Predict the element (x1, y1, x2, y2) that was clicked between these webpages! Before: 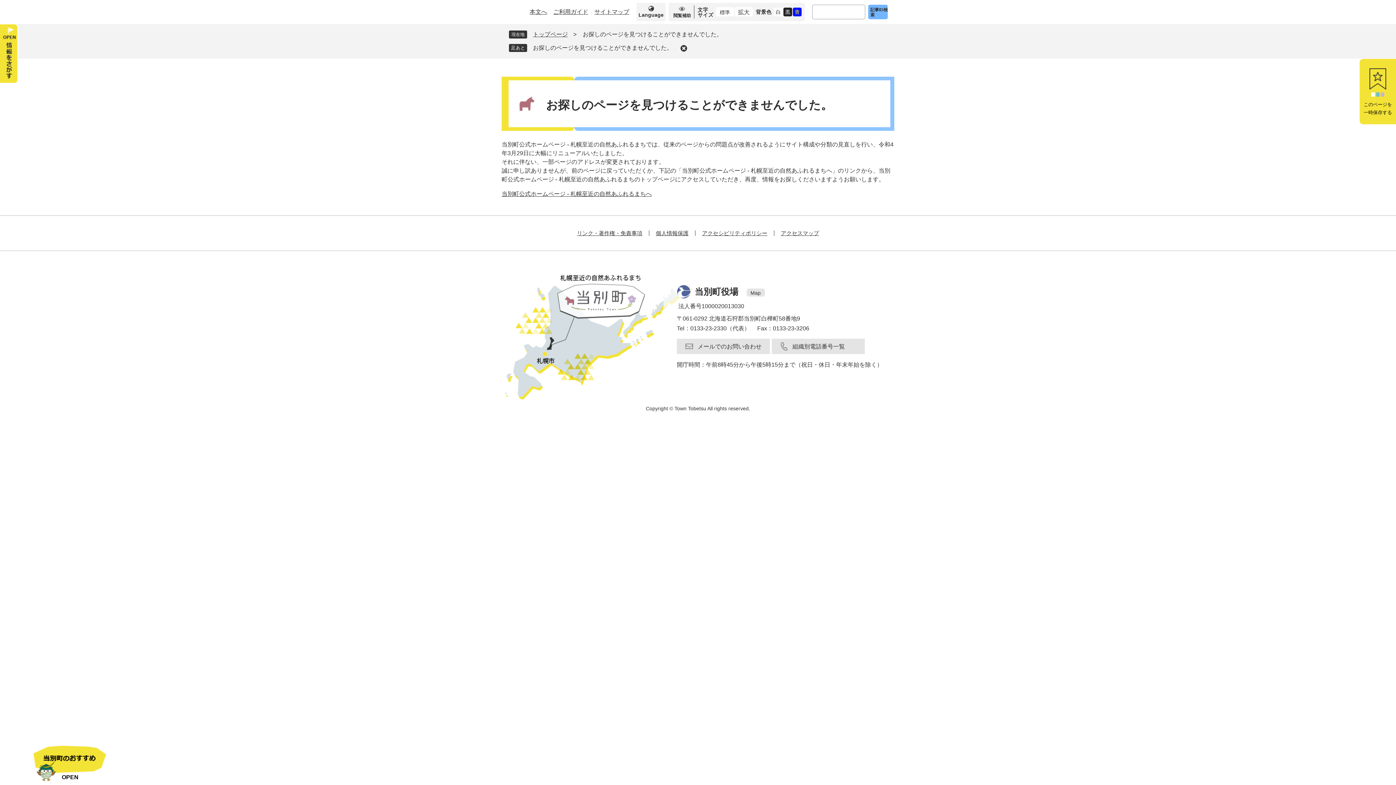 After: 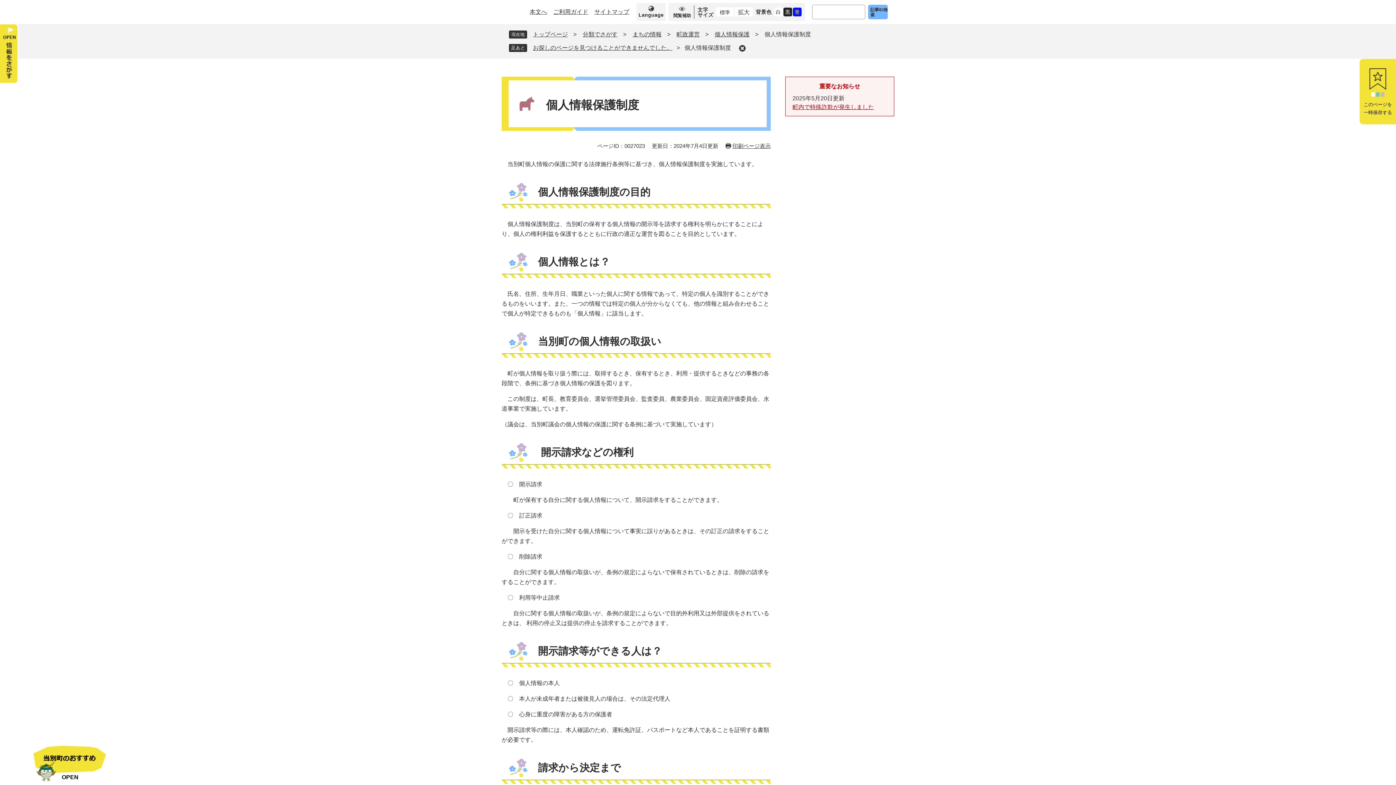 Action: bbox: (656, 230, 688, 236) label: 個人情報保護